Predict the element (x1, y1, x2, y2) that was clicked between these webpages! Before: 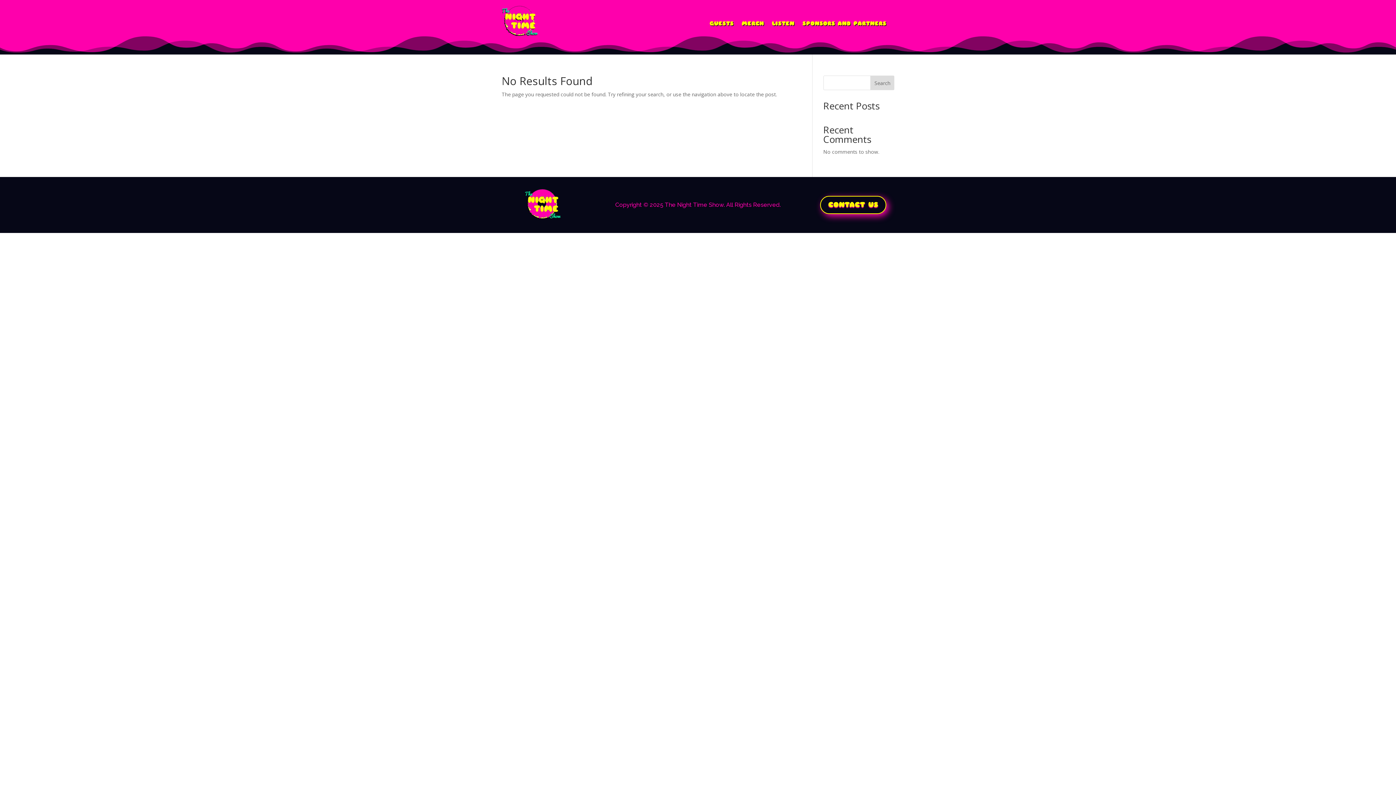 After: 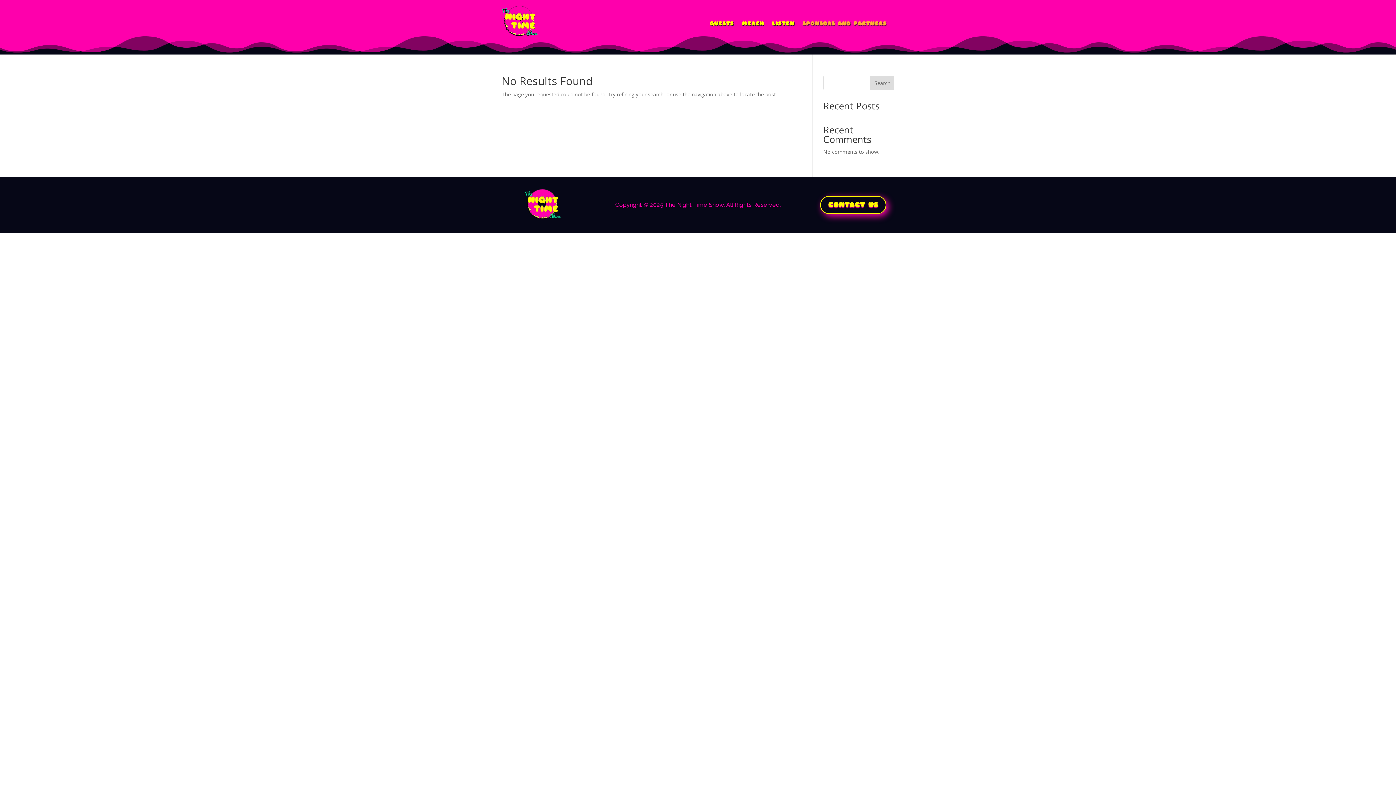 Action: bbox: (802, 3, 886, 43) label: SPONSORS AND PARTNERS